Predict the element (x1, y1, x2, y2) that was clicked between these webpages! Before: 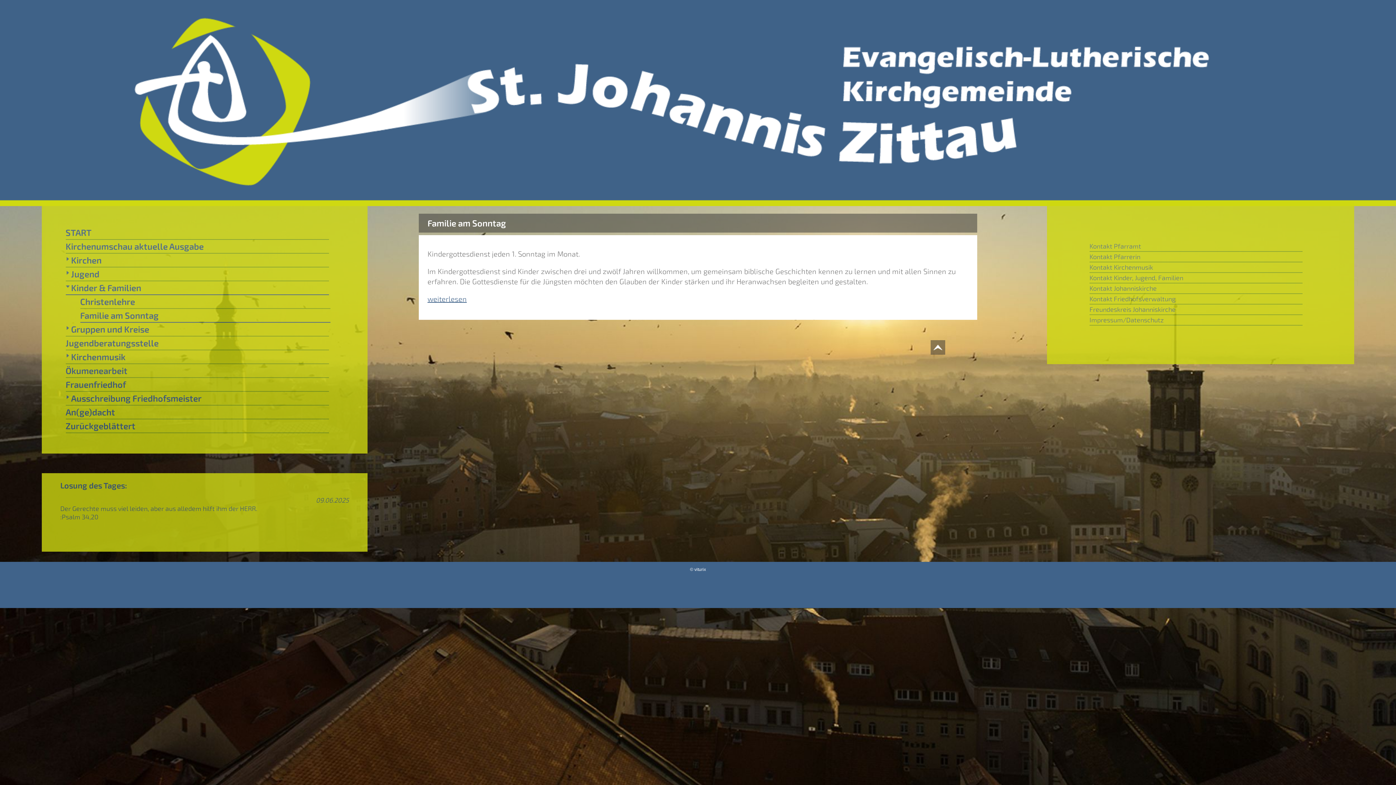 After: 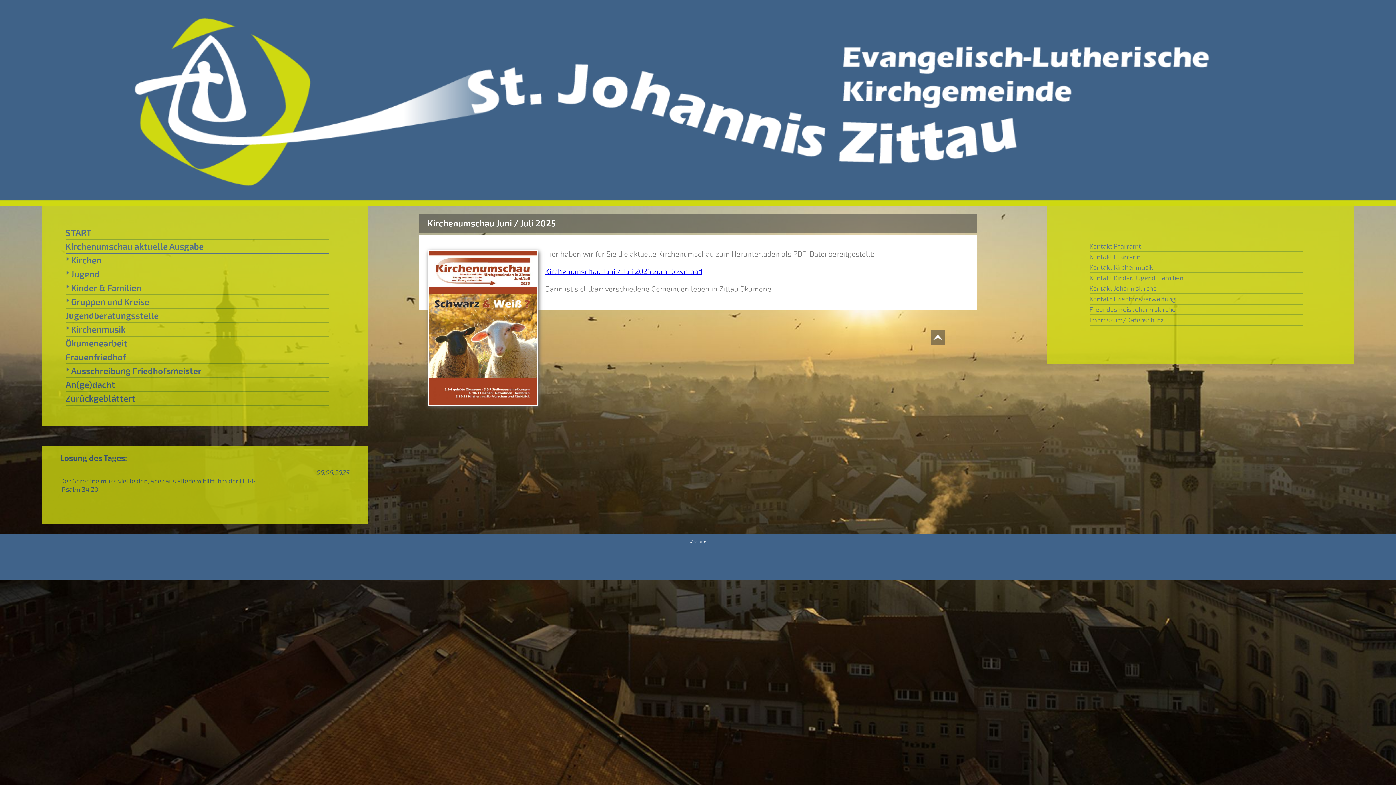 Action: label: Kirchenumschau aktuelle Ausgabe bbox: (65, 240, 329, 253)